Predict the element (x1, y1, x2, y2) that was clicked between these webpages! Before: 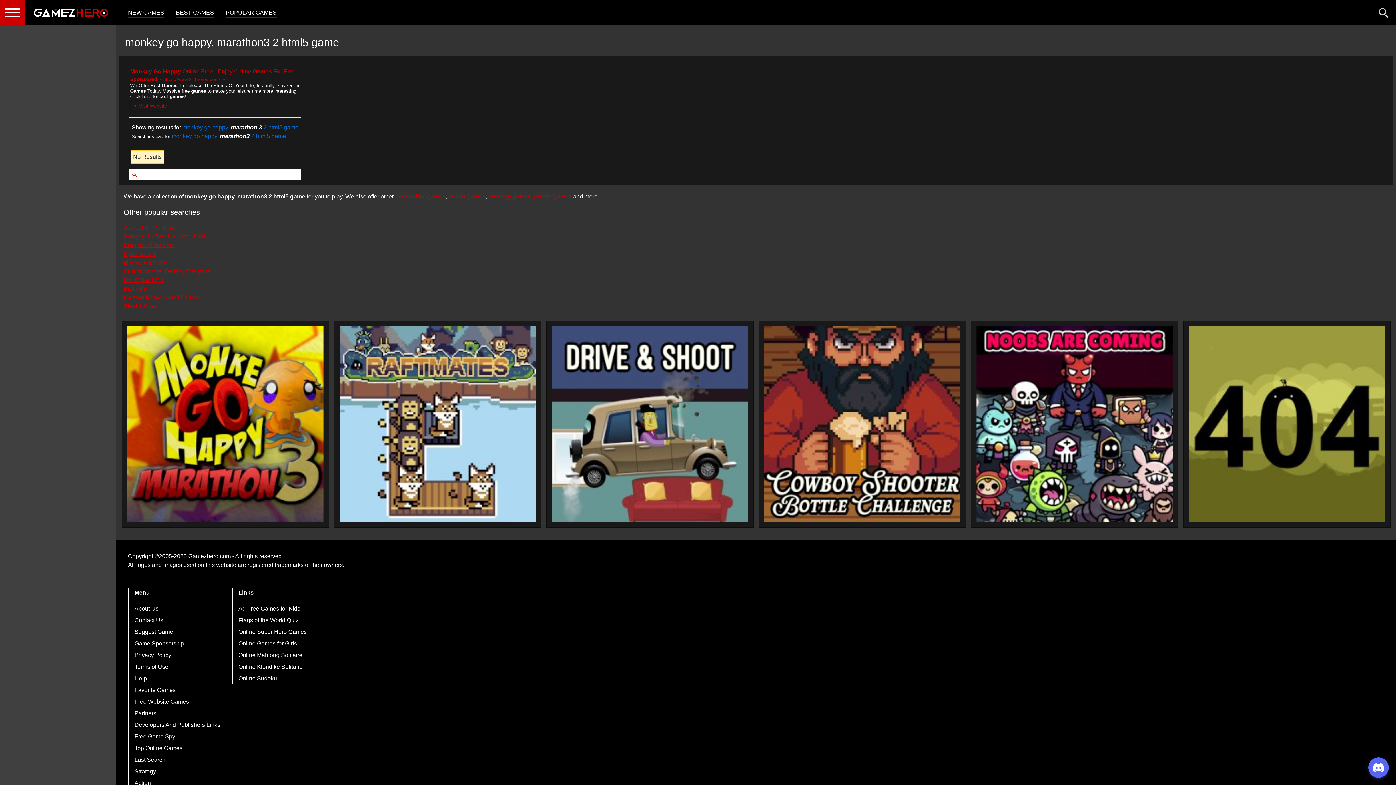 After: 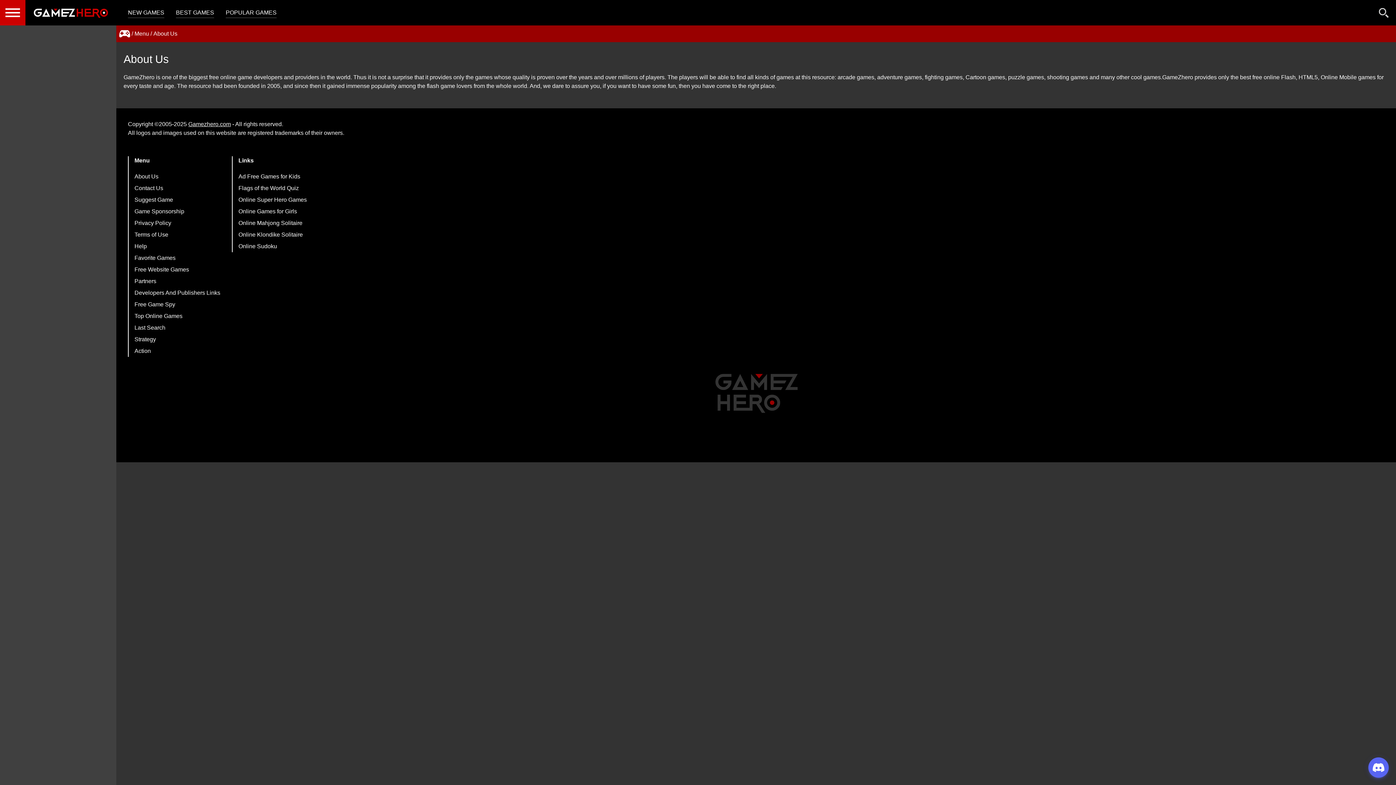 Action: bbox: (134, 605, 158, 611) label: About Us